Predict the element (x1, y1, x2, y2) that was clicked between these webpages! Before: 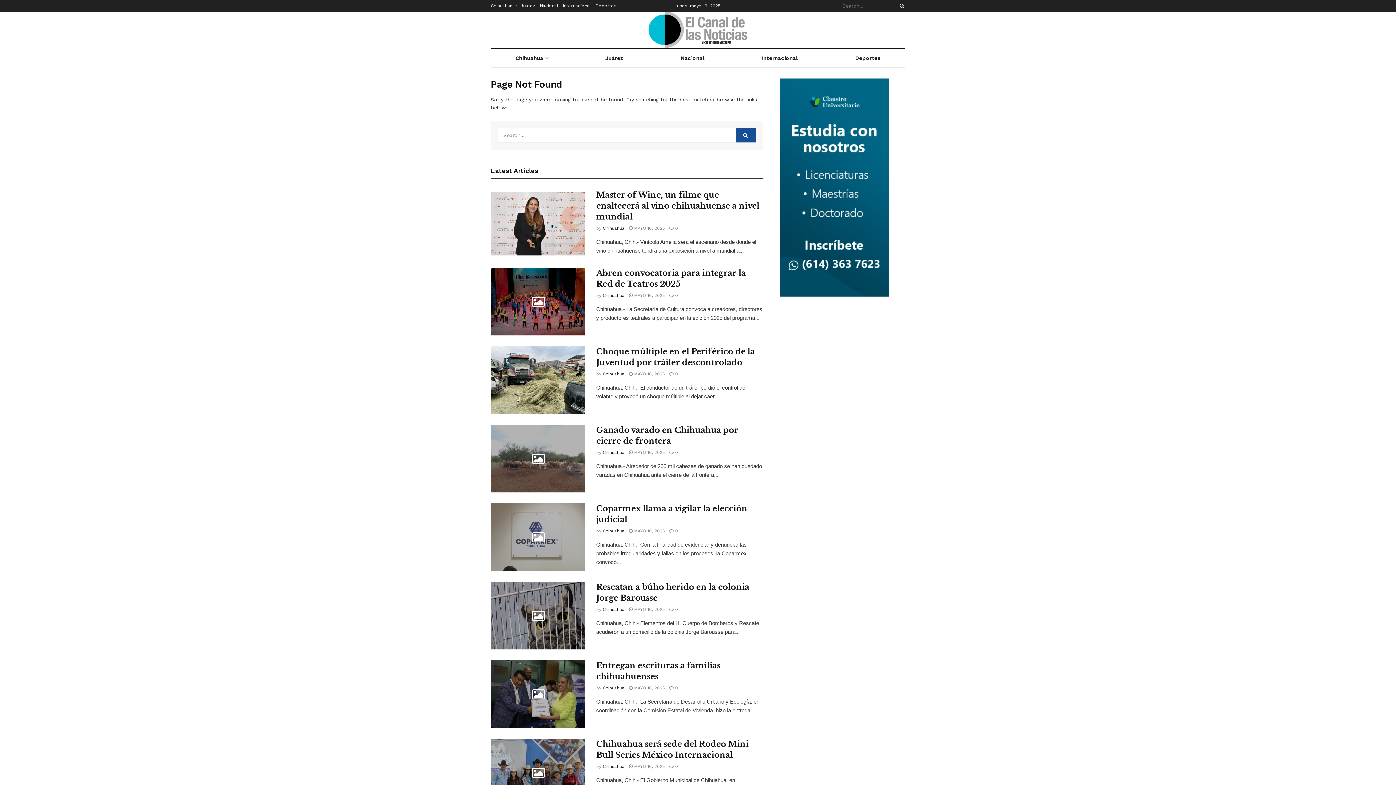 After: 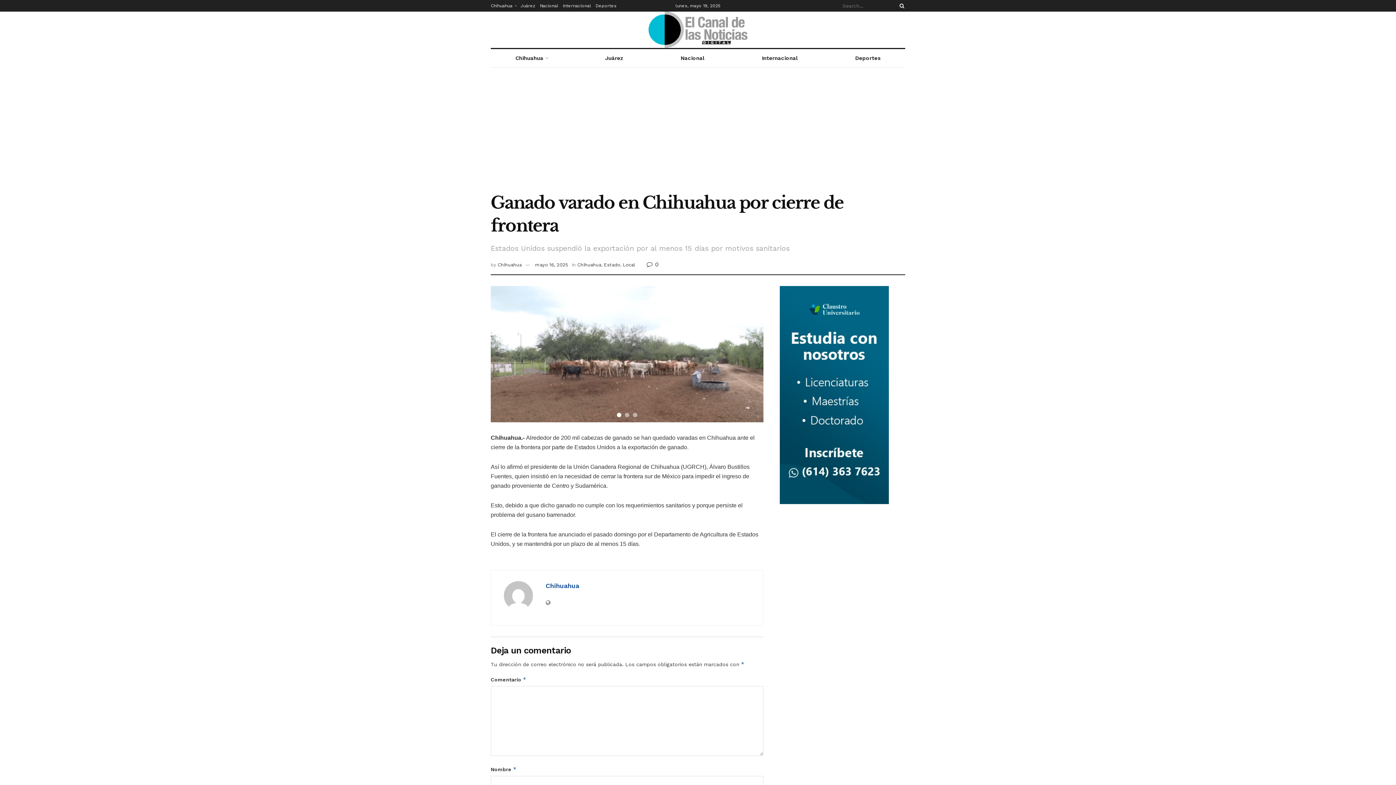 Action: bbox: (629, 450, 665, 455) label:  MAYO 16, 2025